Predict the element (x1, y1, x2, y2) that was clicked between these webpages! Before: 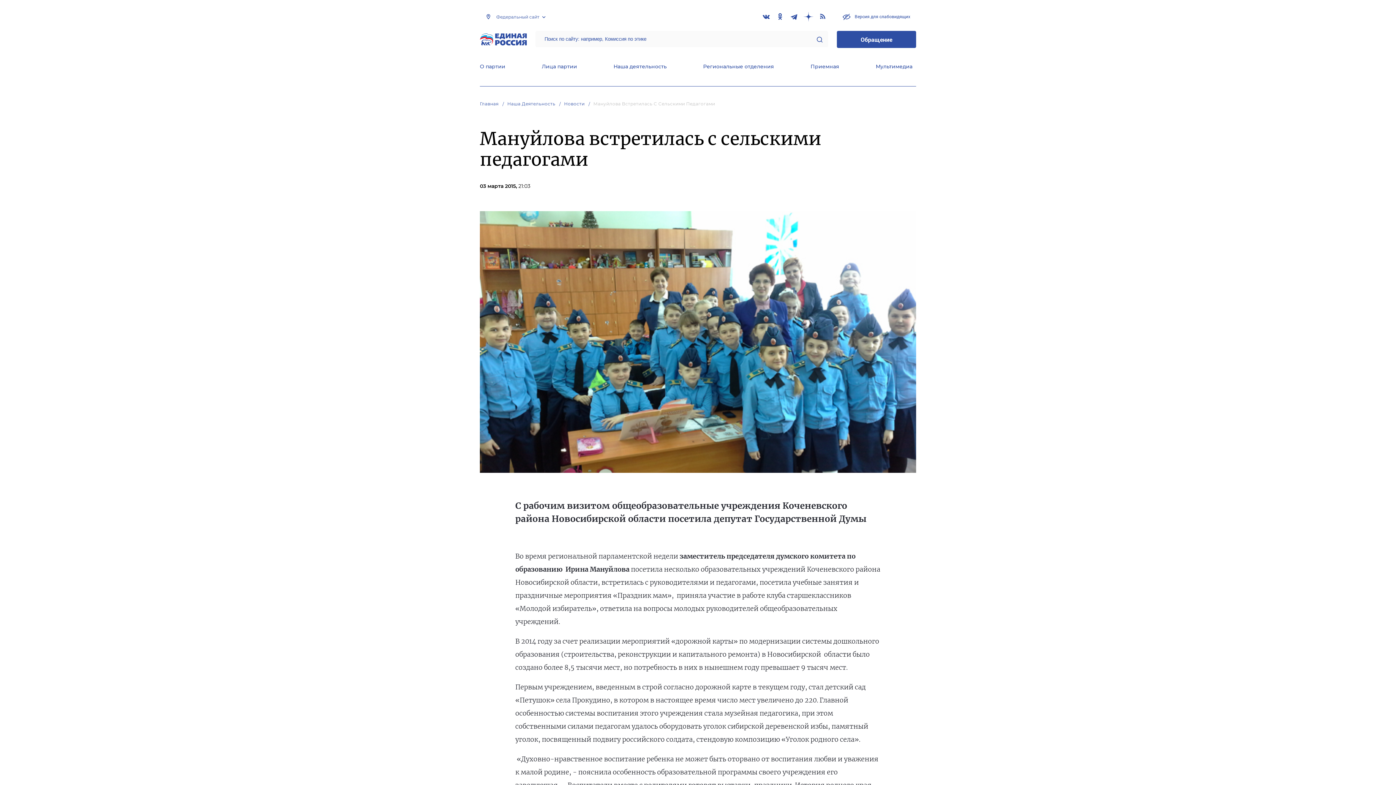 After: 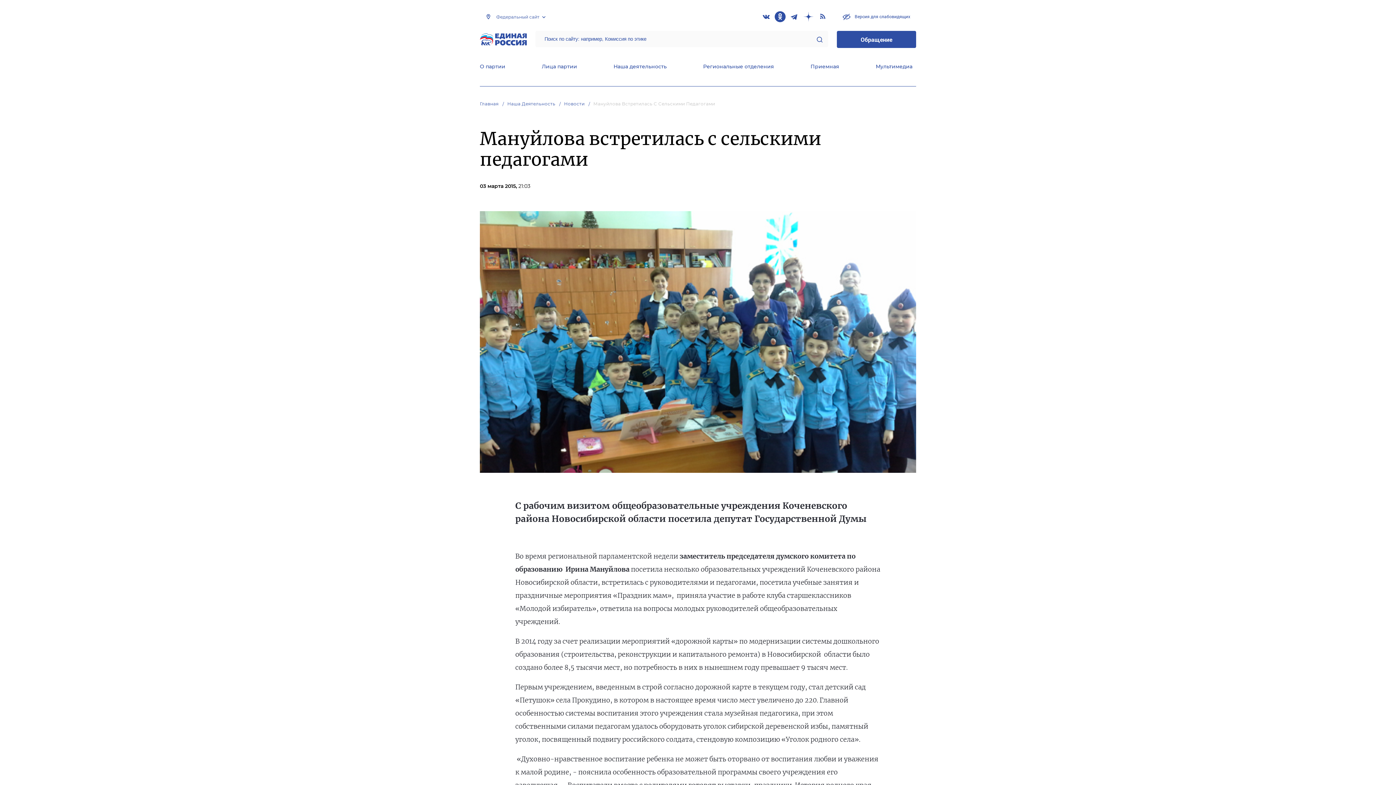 Action: bbox: (774, 11, 785, 22)